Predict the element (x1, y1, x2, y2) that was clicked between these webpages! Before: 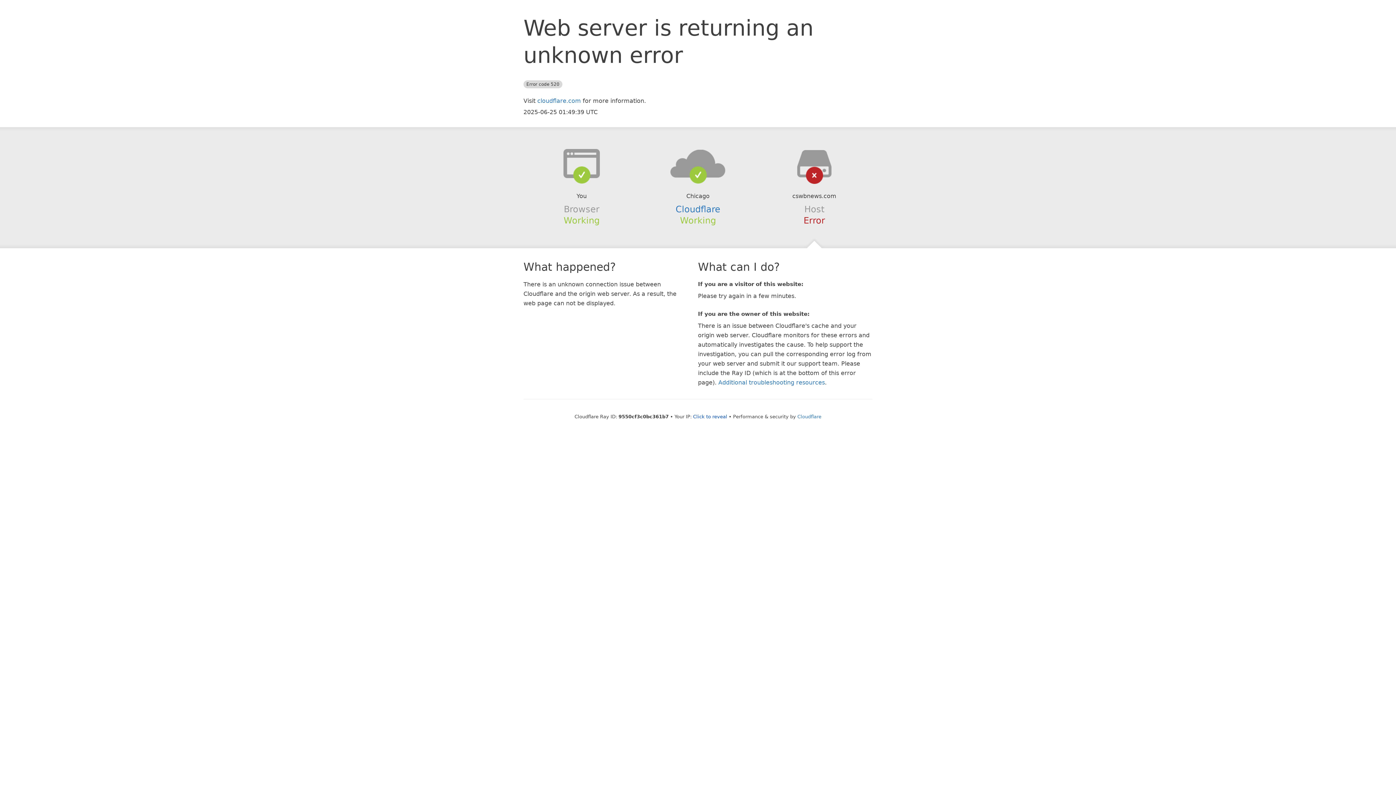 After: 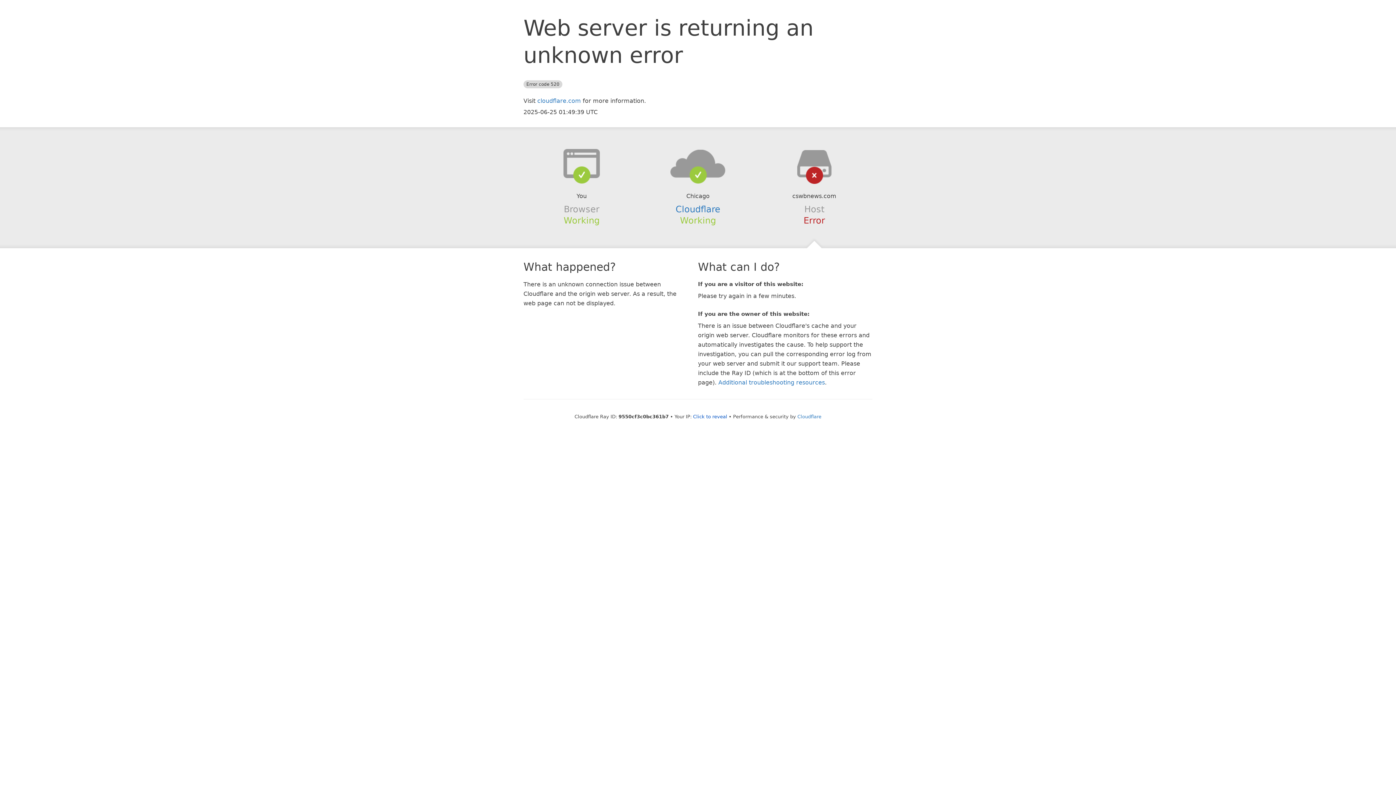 Action: bbox: (639, 148, 756, 178)